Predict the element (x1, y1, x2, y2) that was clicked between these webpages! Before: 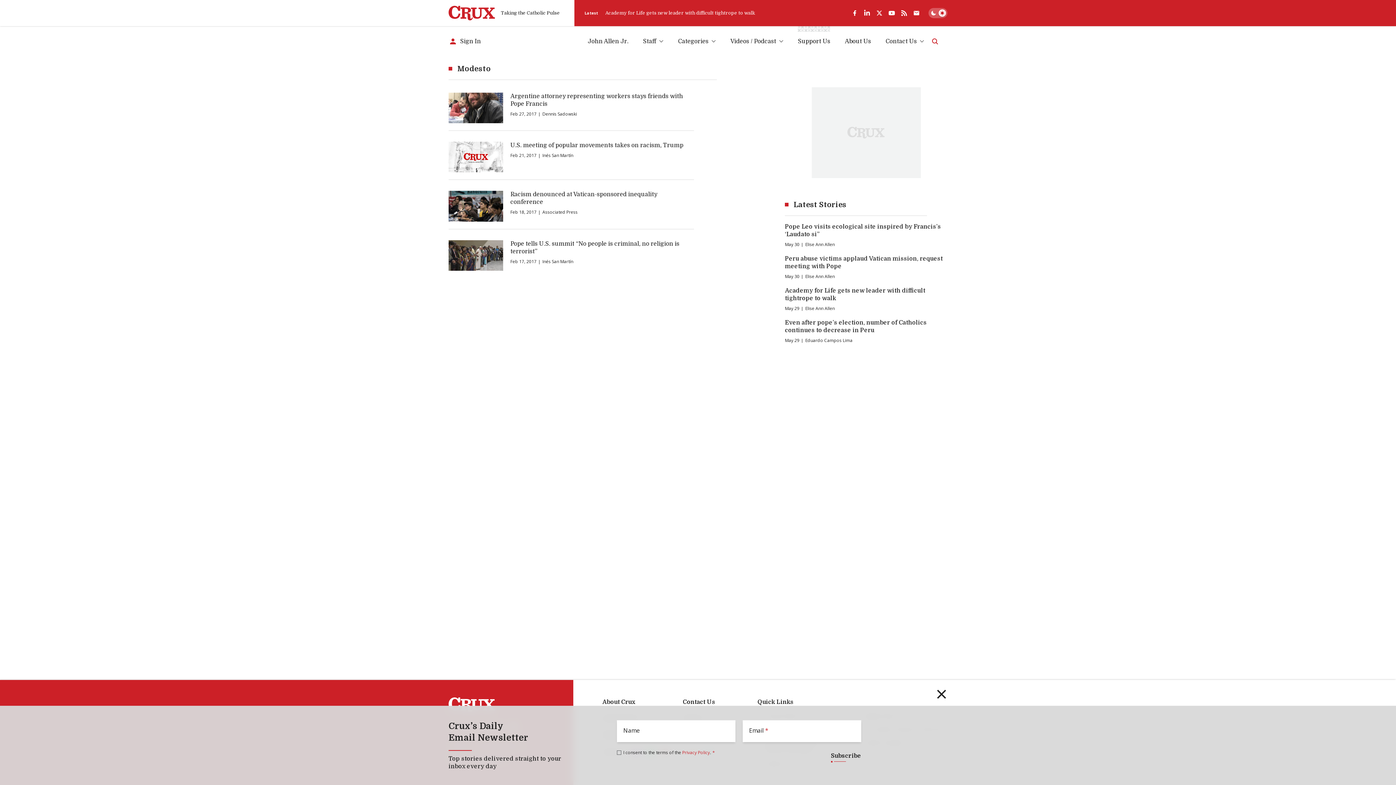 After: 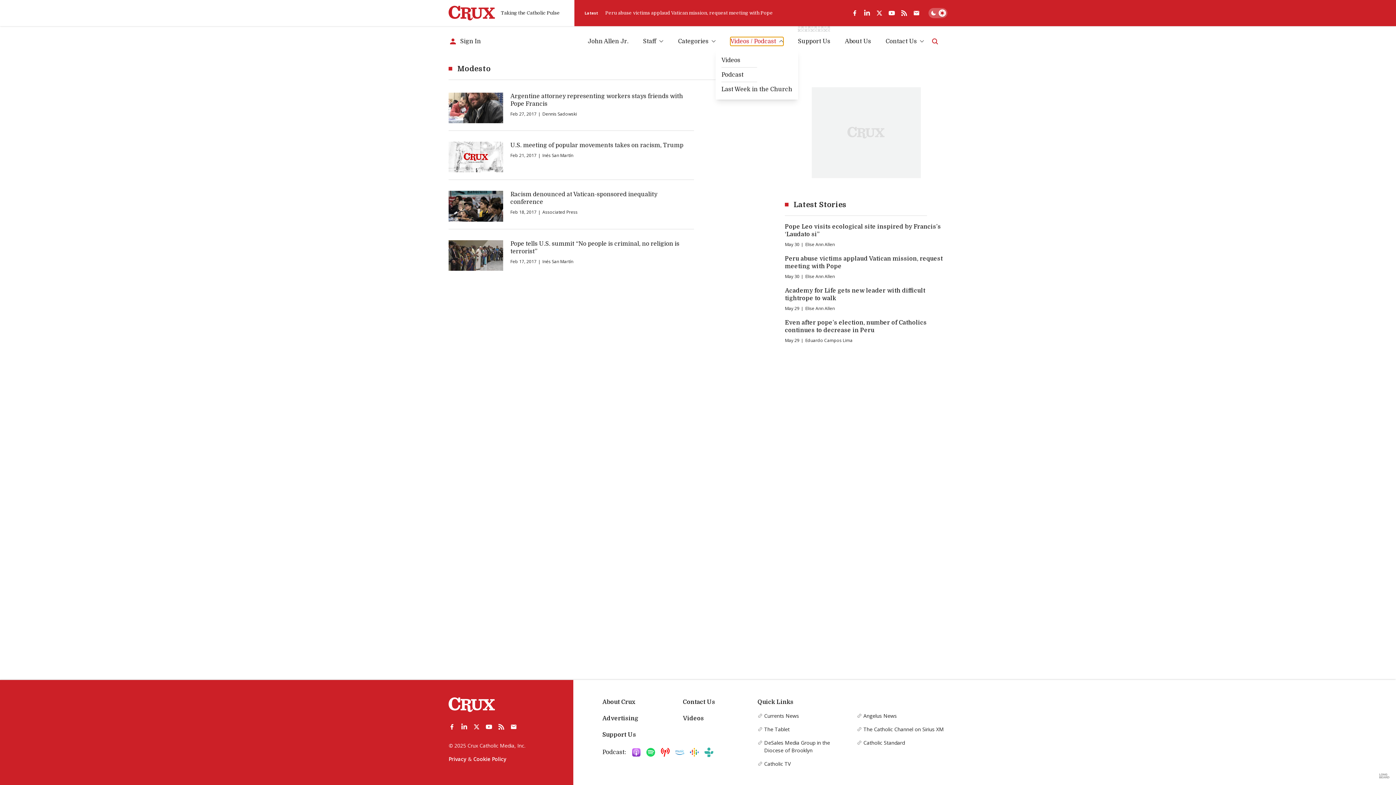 Action: bbox: (730, 36, 783, 45) label: Videos / Podcast